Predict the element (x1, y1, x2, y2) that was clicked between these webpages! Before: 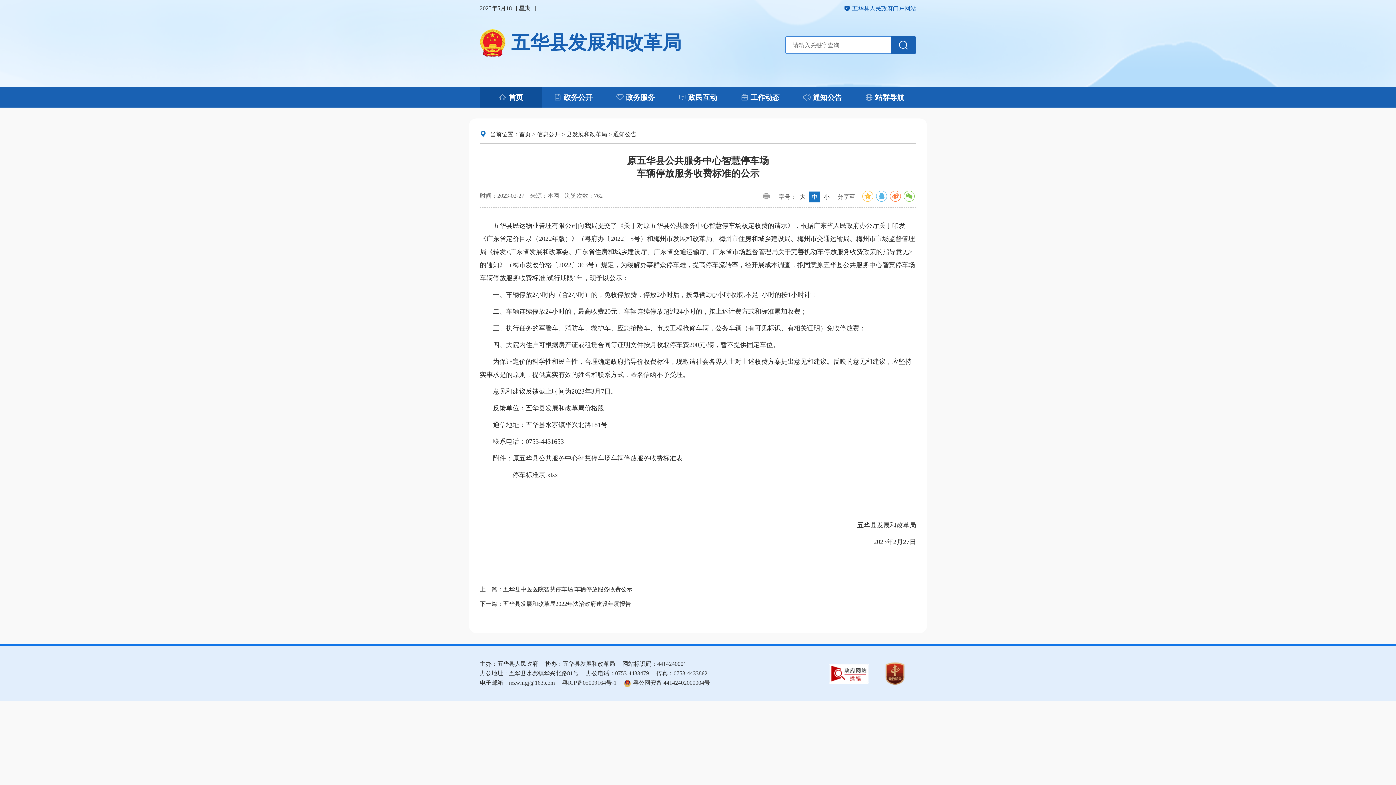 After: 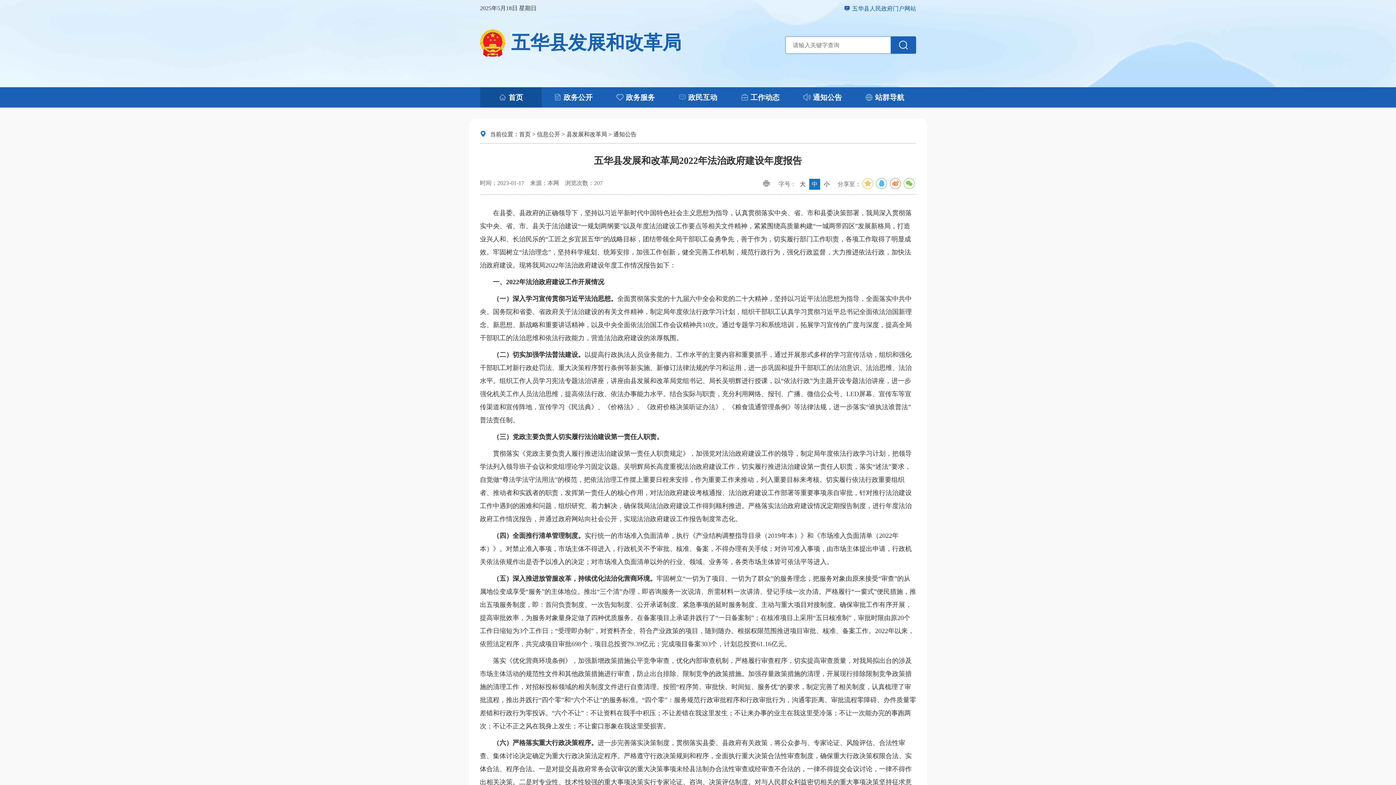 Action: bbox: (480, 597, 916, 611) label: 下一篇：五华县发展和改革局2022年法治政府建设年度报告